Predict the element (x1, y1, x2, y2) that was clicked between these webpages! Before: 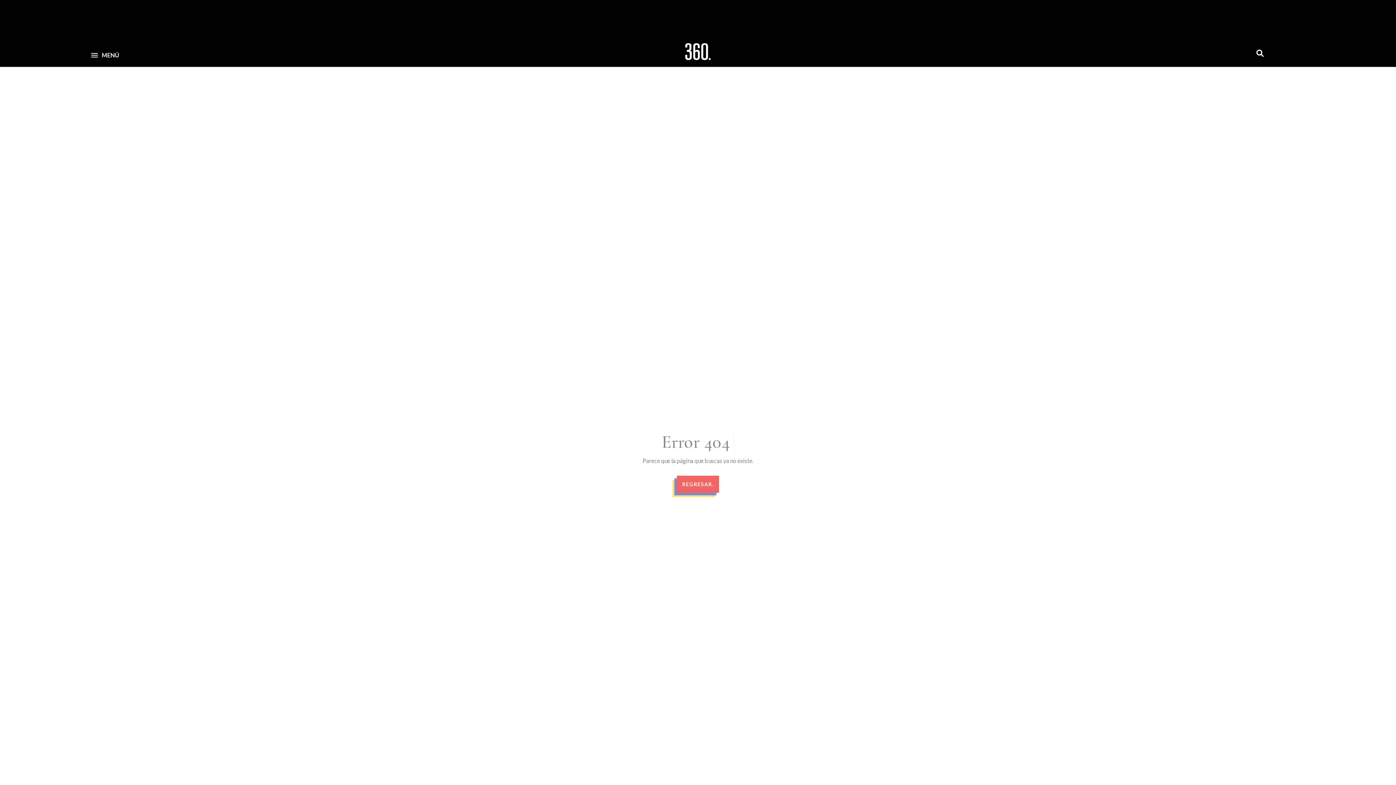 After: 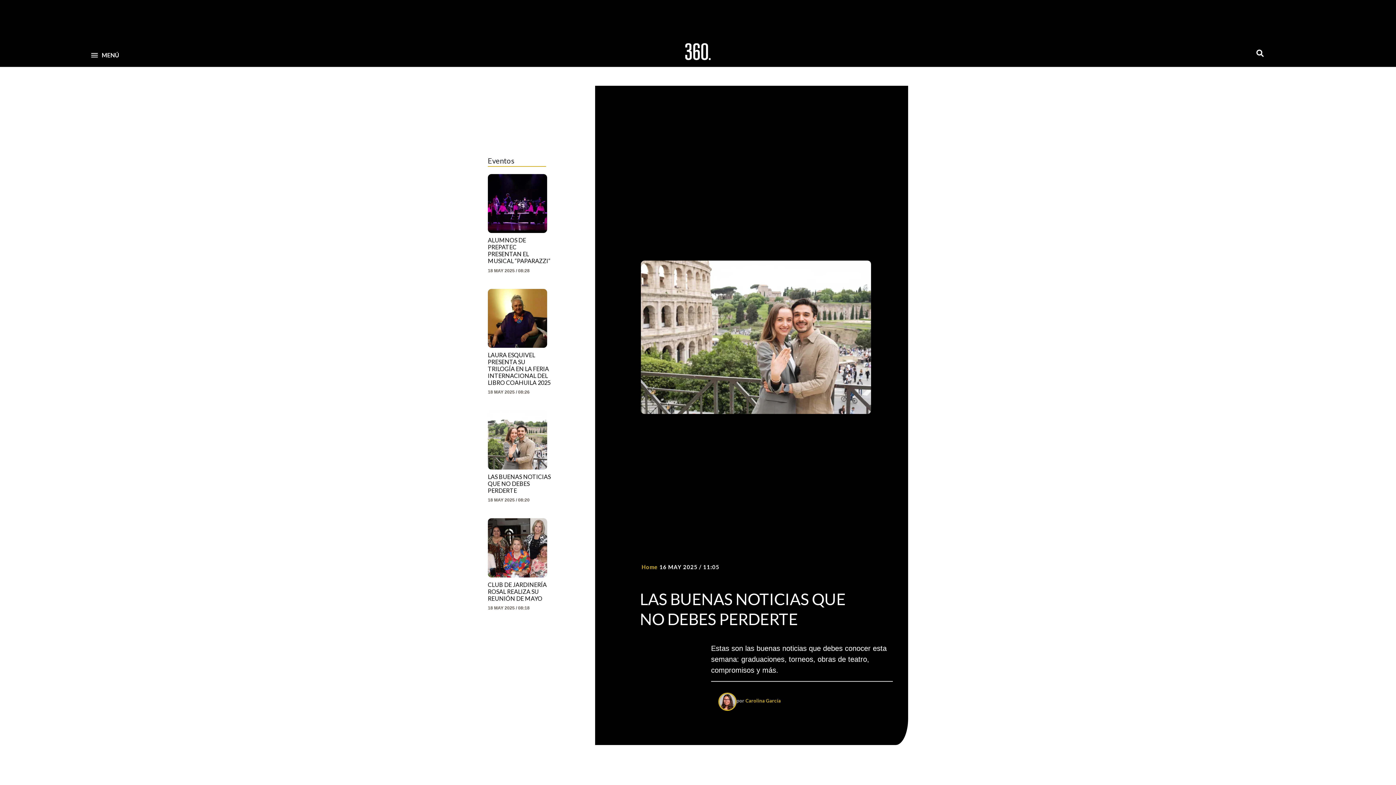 Action: bbox: (680, 37, 716, 66)